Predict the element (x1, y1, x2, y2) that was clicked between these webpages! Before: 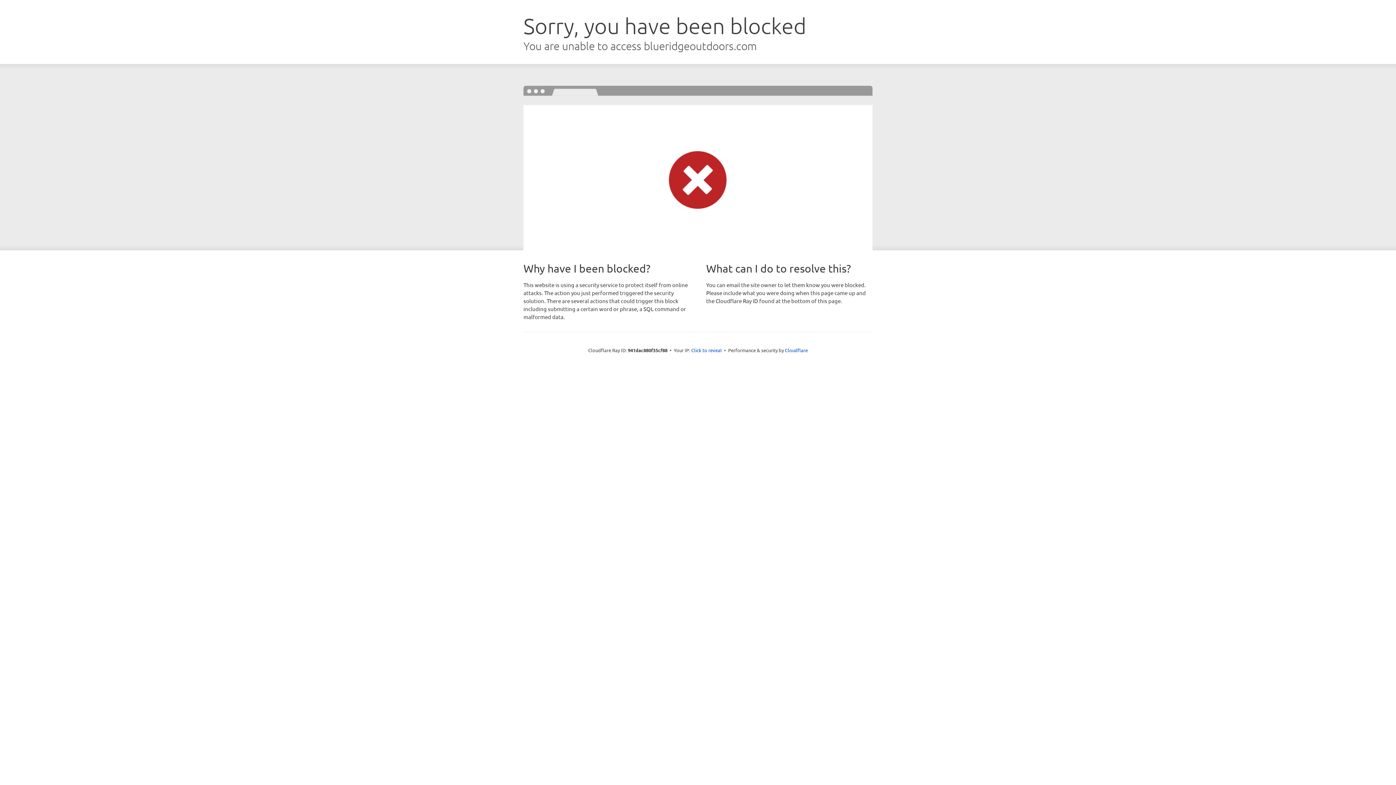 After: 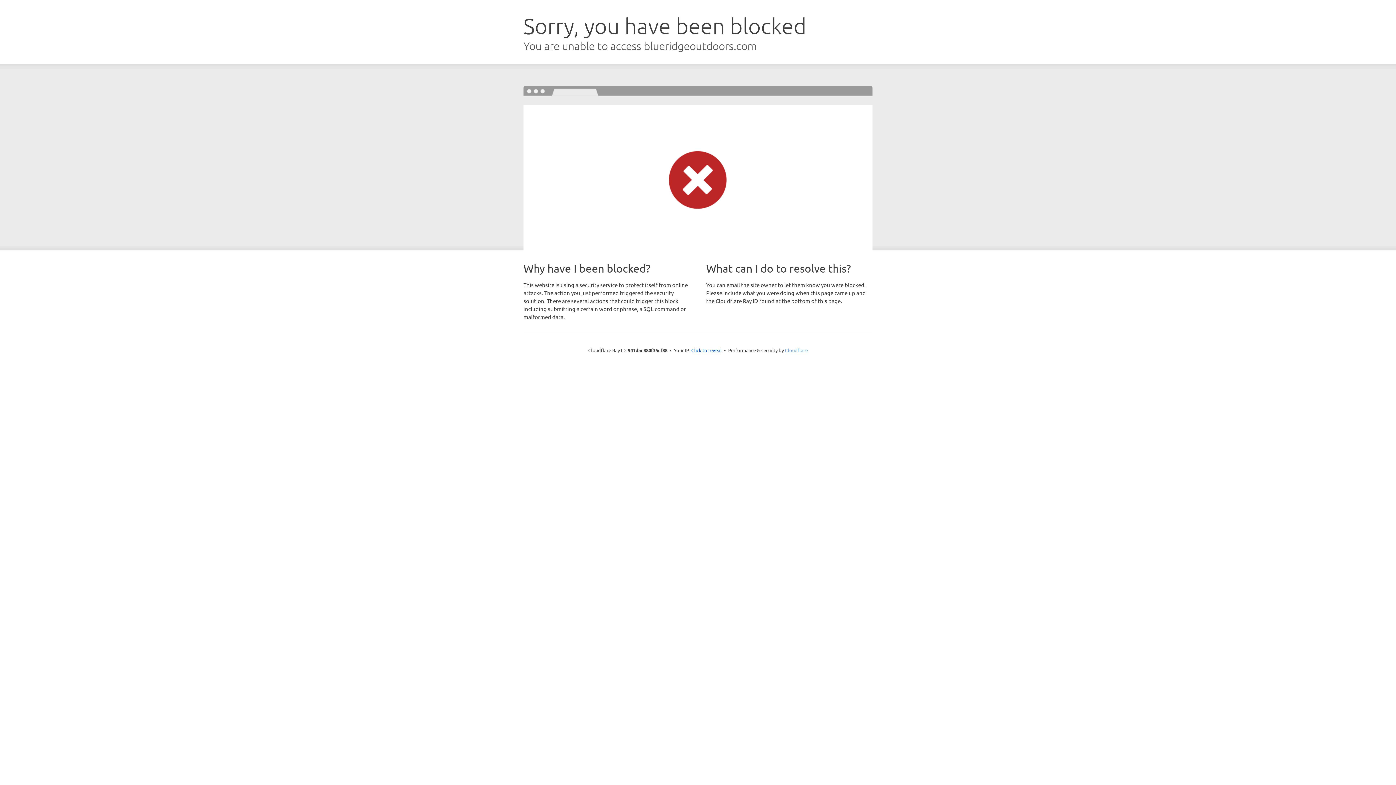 Action: bbox: (785, 347, 808, 353) label: Cloudflare